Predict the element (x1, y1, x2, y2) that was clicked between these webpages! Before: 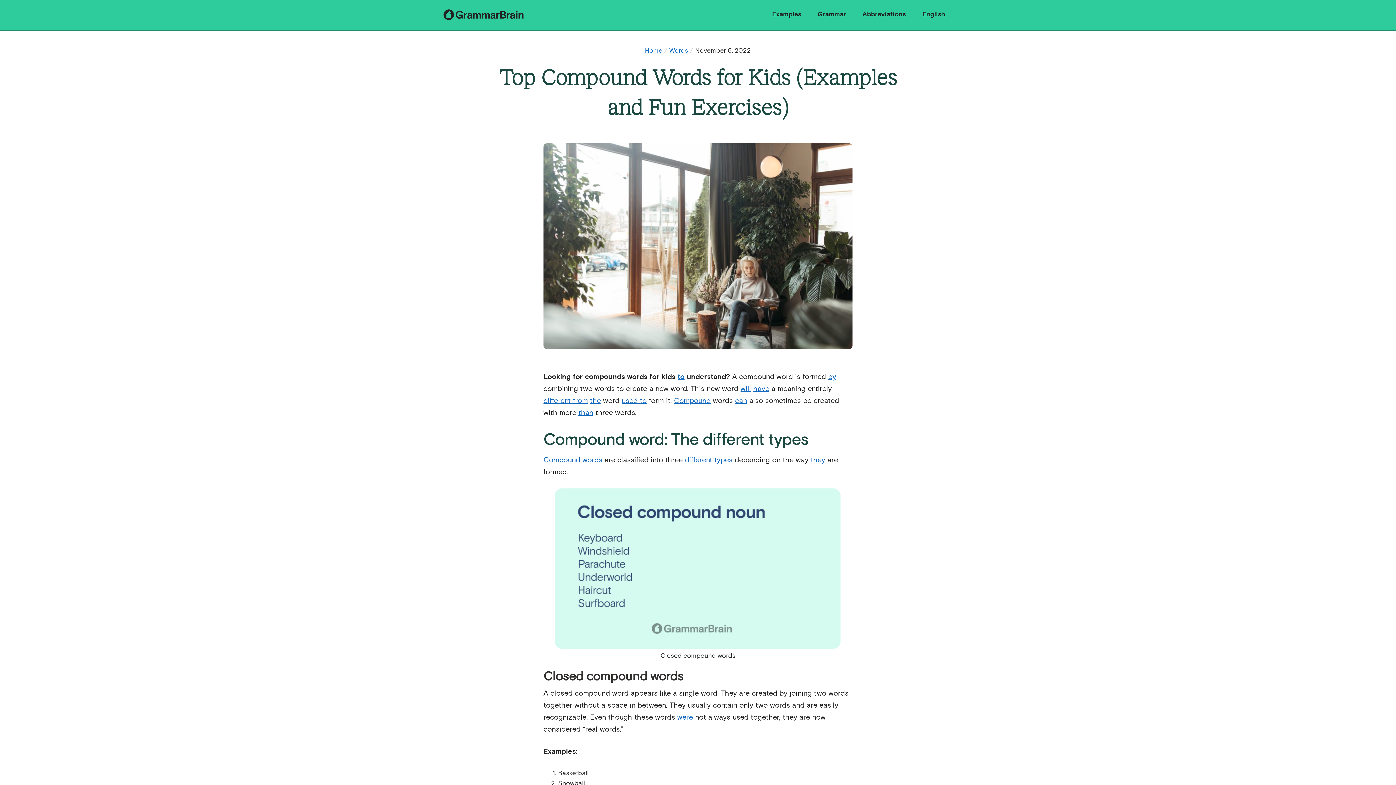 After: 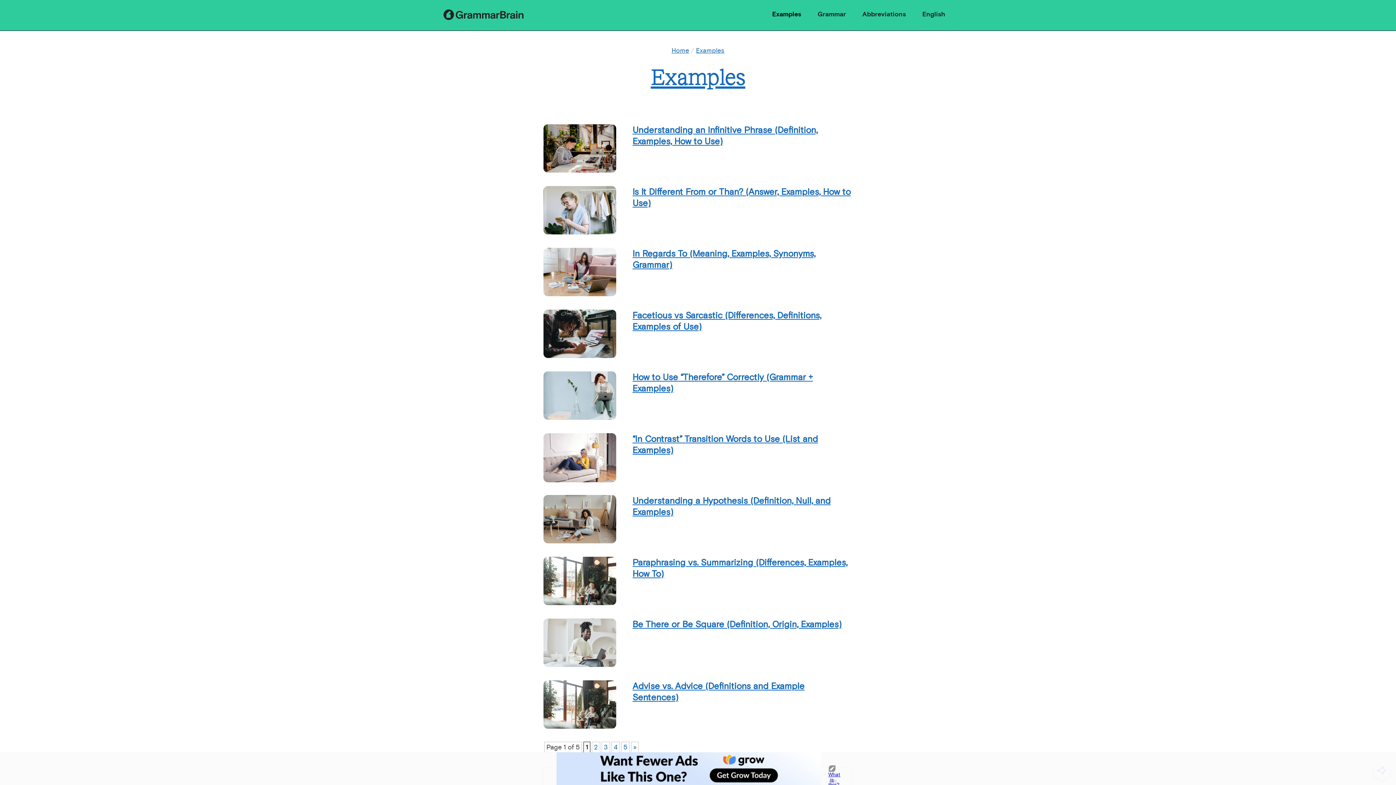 Action: label: Examples bbox: (765, 3, 808, 25)